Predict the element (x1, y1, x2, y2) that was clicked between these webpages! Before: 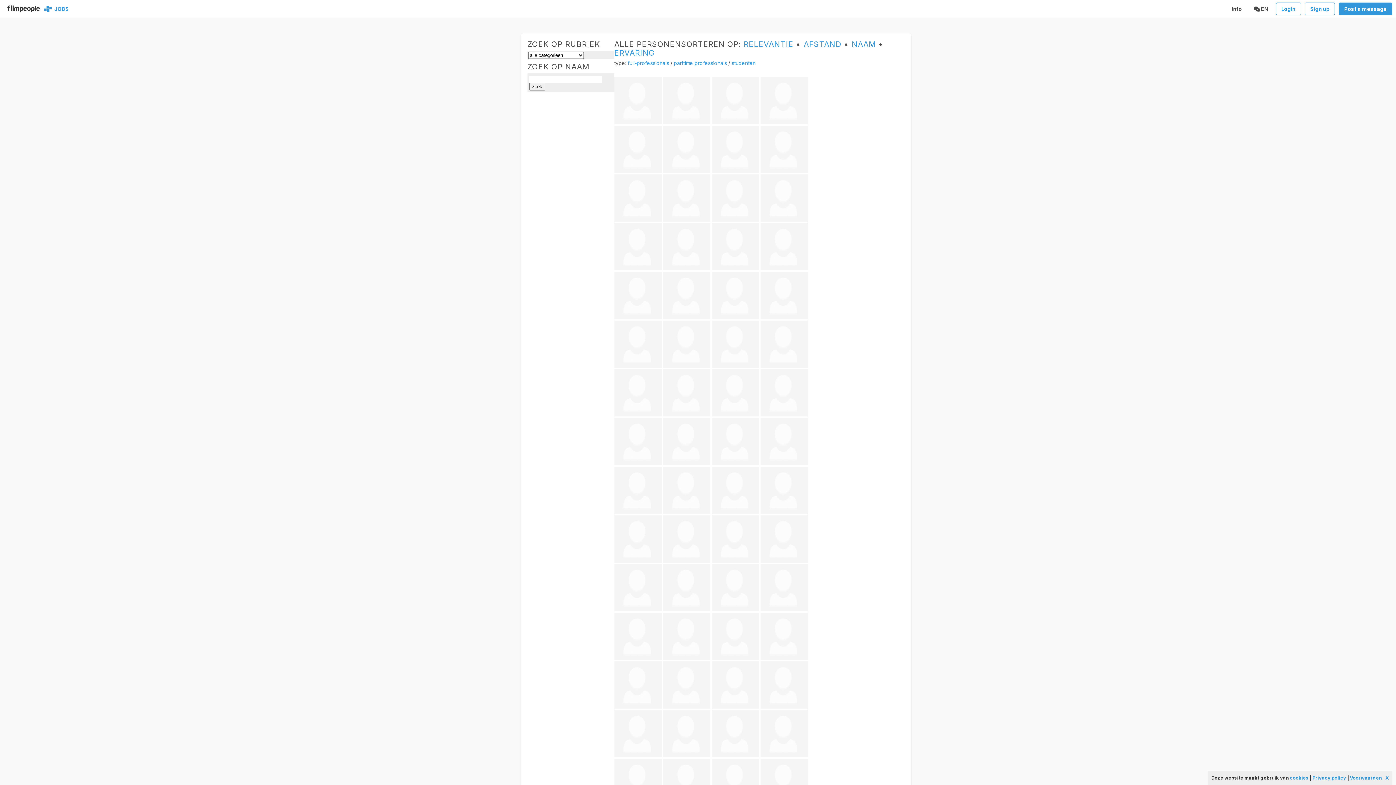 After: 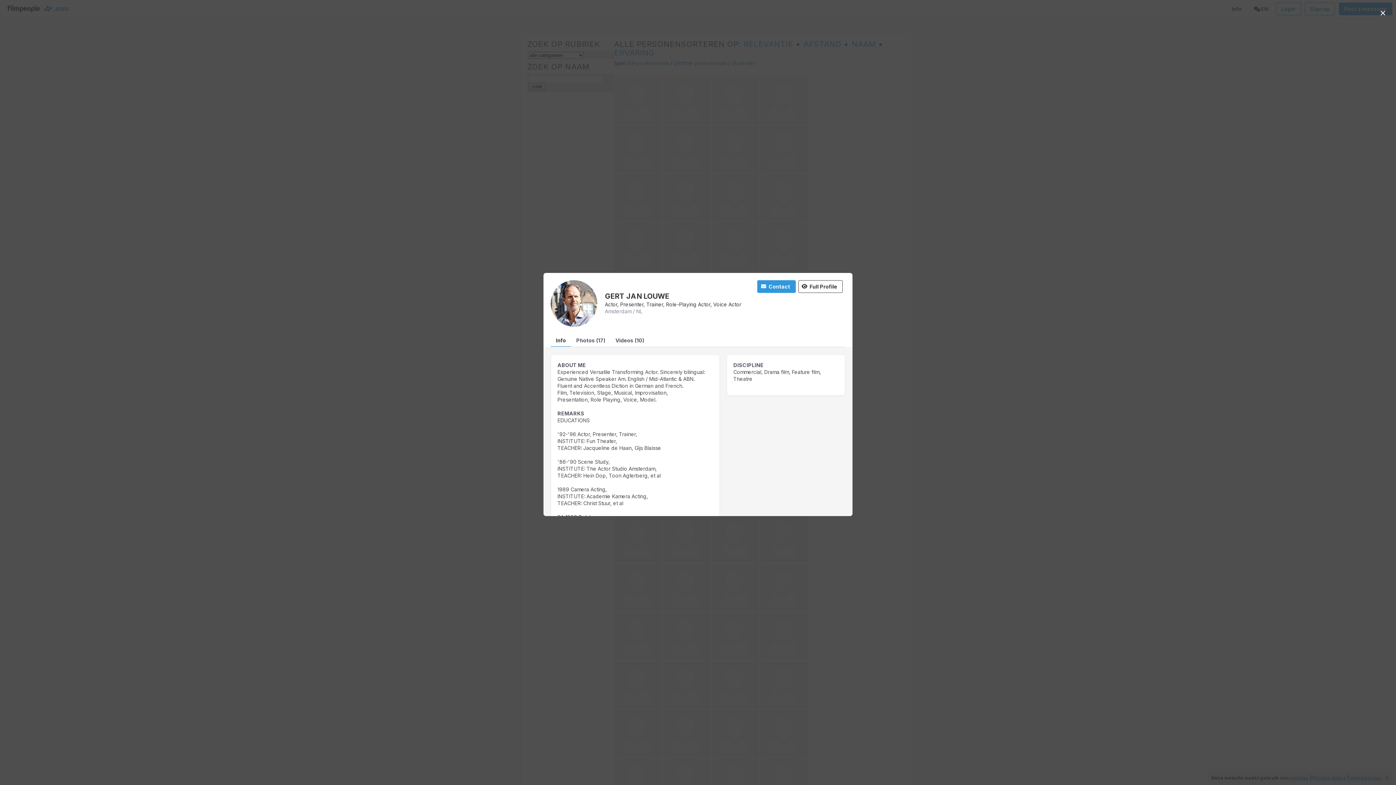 Action: bbox: (711, 411, 760, 417) label:  